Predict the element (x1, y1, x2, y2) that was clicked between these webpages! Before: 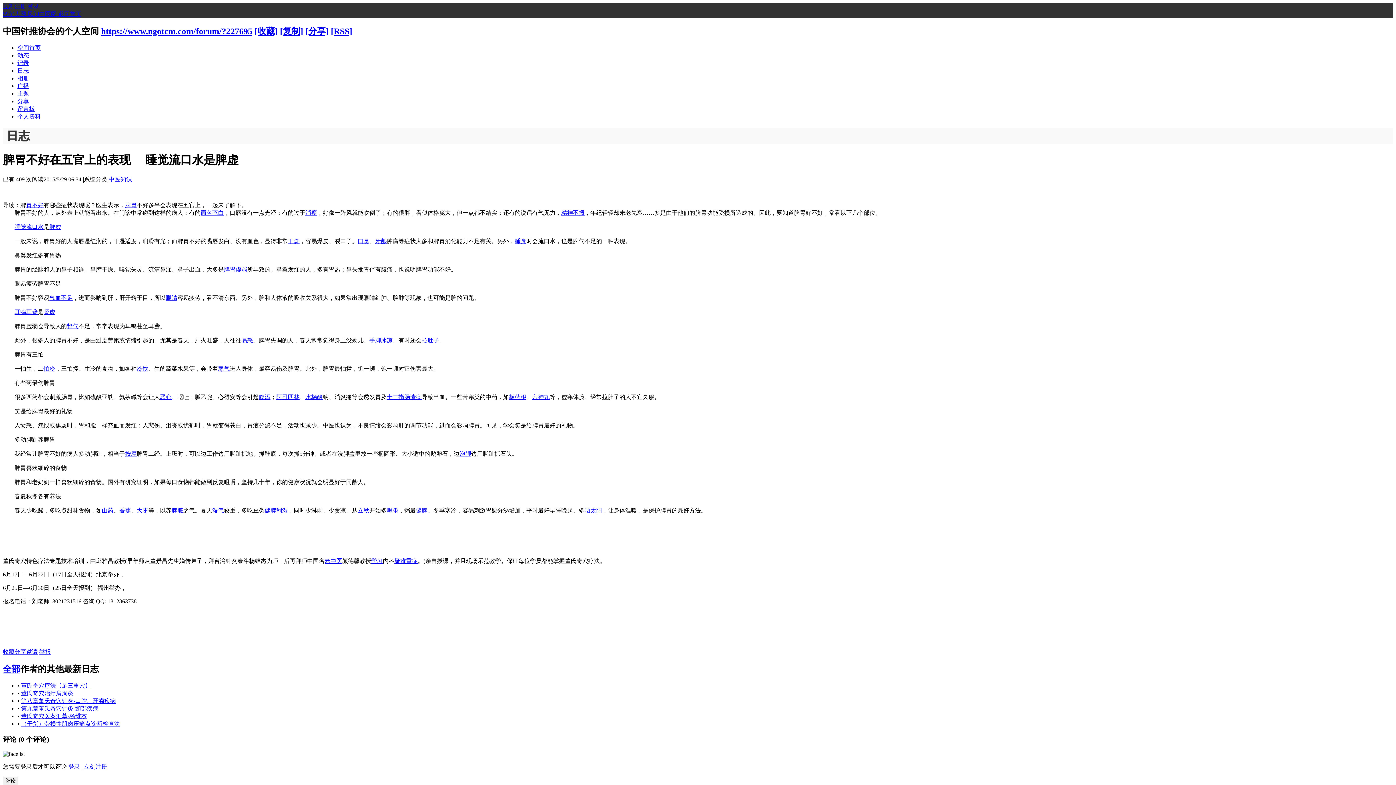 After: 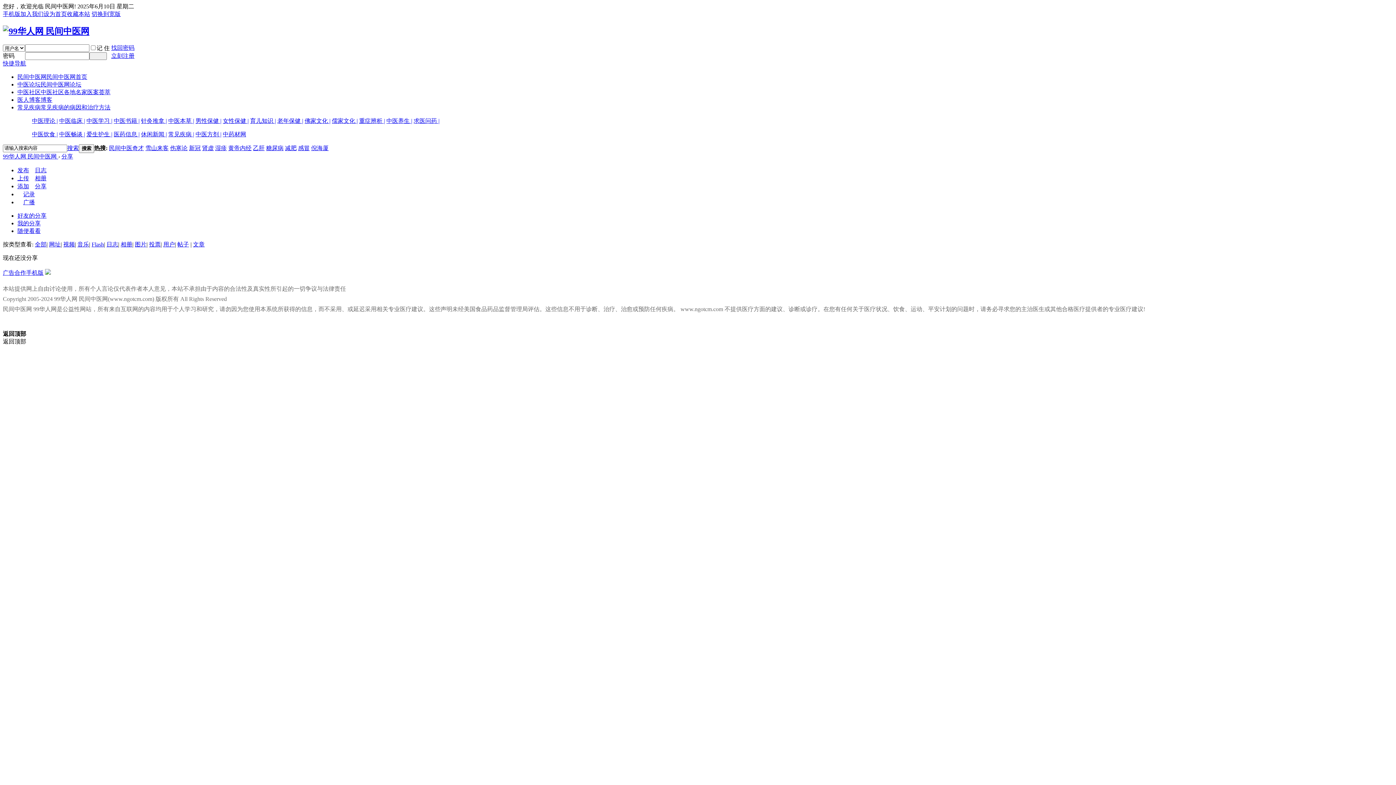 Action: label: 分享 bbox: (17, 98, 29, 104)